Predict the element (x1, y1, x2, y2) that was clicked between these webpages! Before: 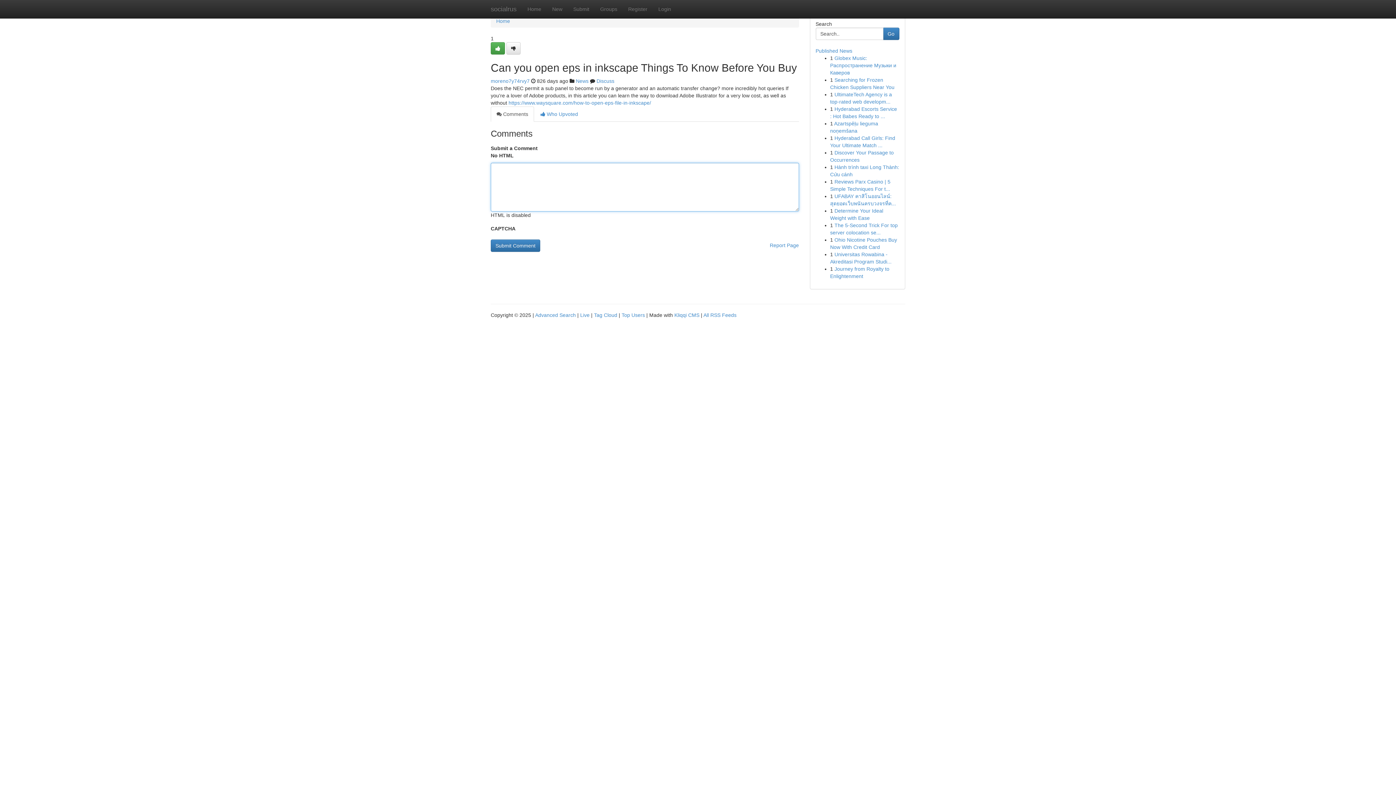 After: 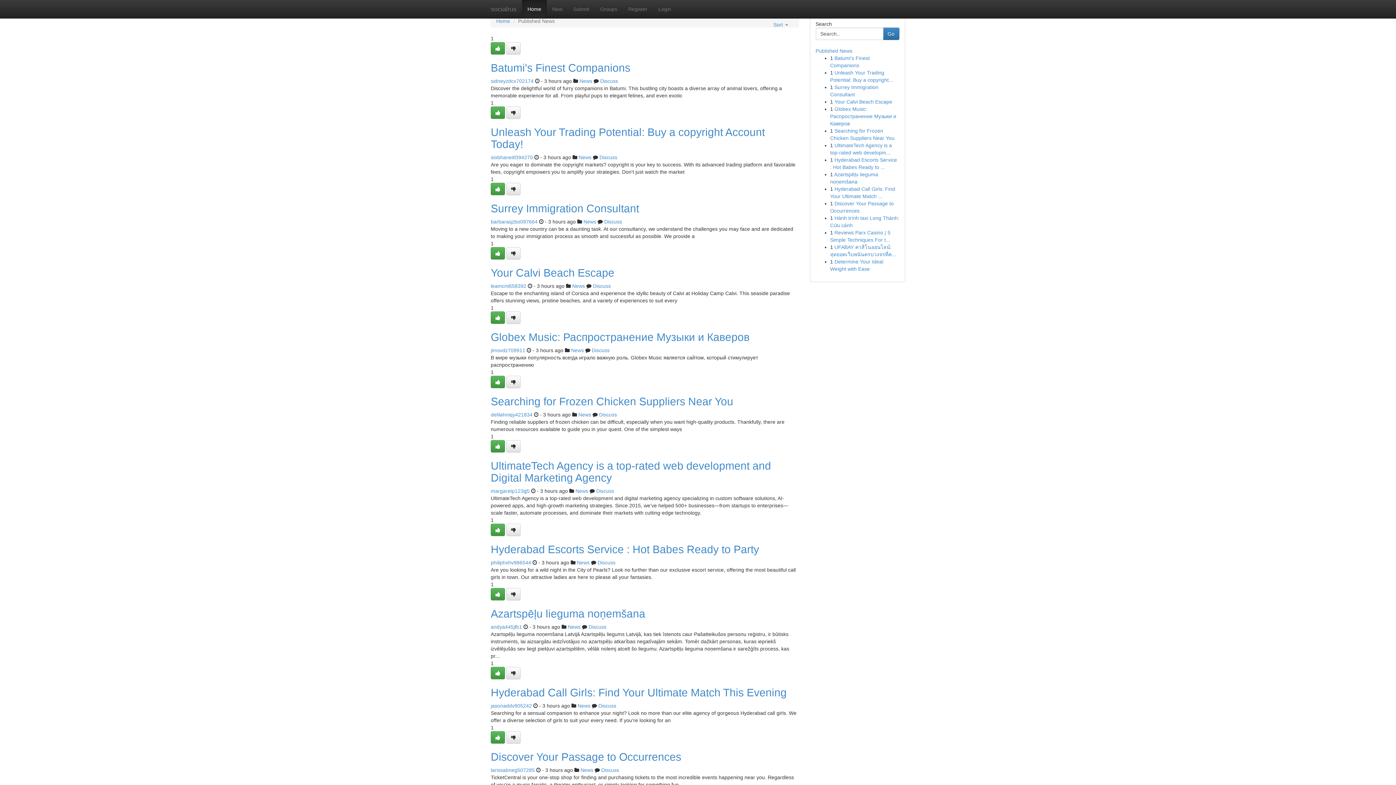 Action: label: Tag Cloud bbox: (594, 312, 617, 318)